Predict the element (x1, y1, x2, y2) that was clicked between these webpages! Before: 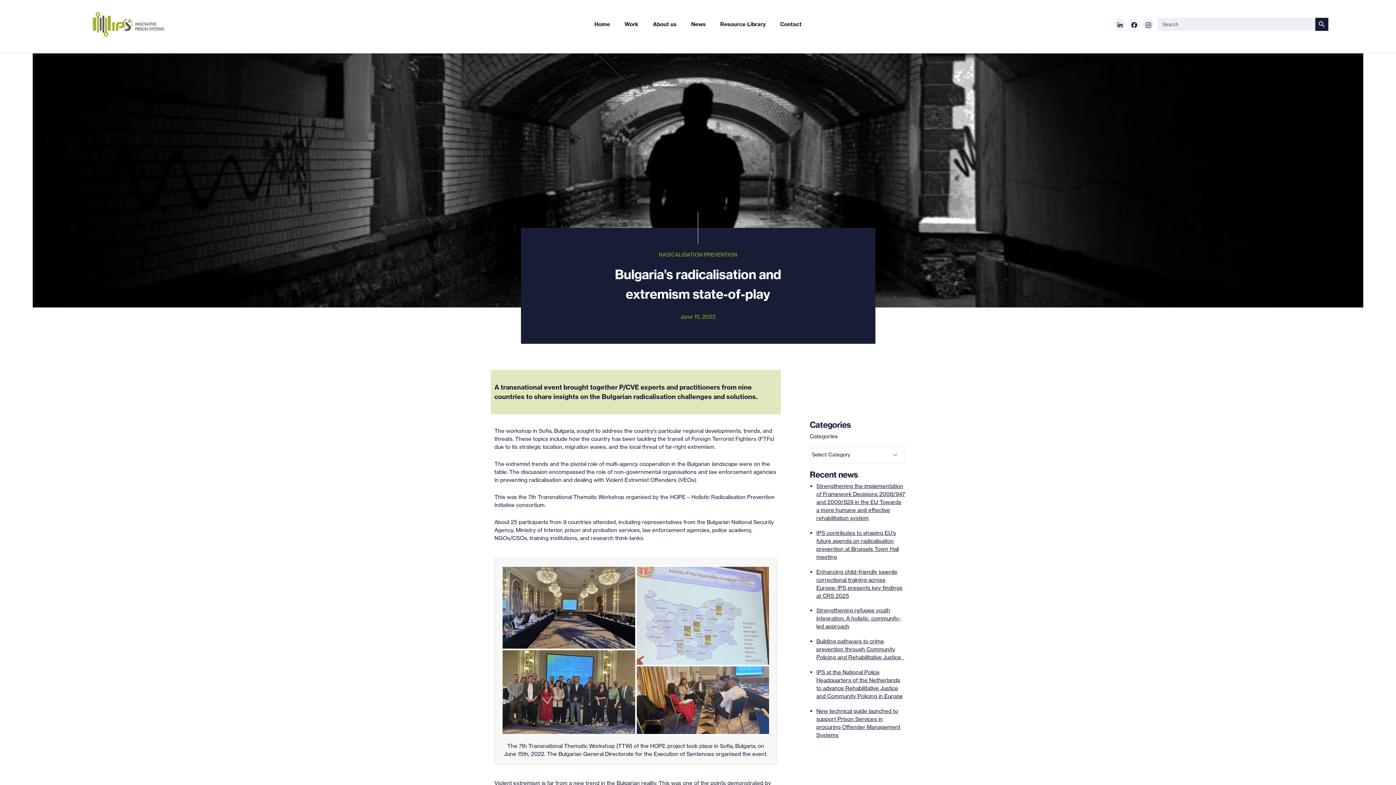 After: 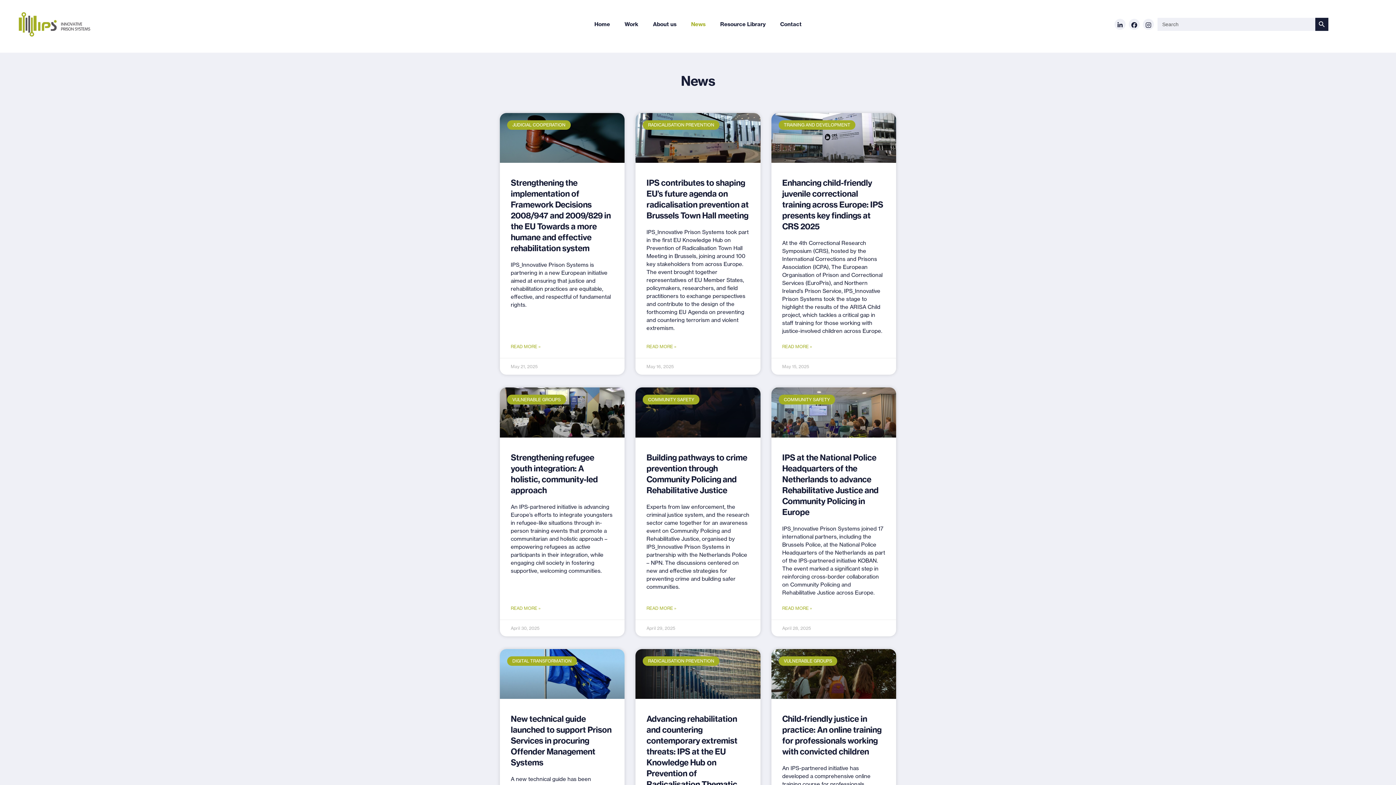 Action: label: News bbox: (691, 11, 705, 37)